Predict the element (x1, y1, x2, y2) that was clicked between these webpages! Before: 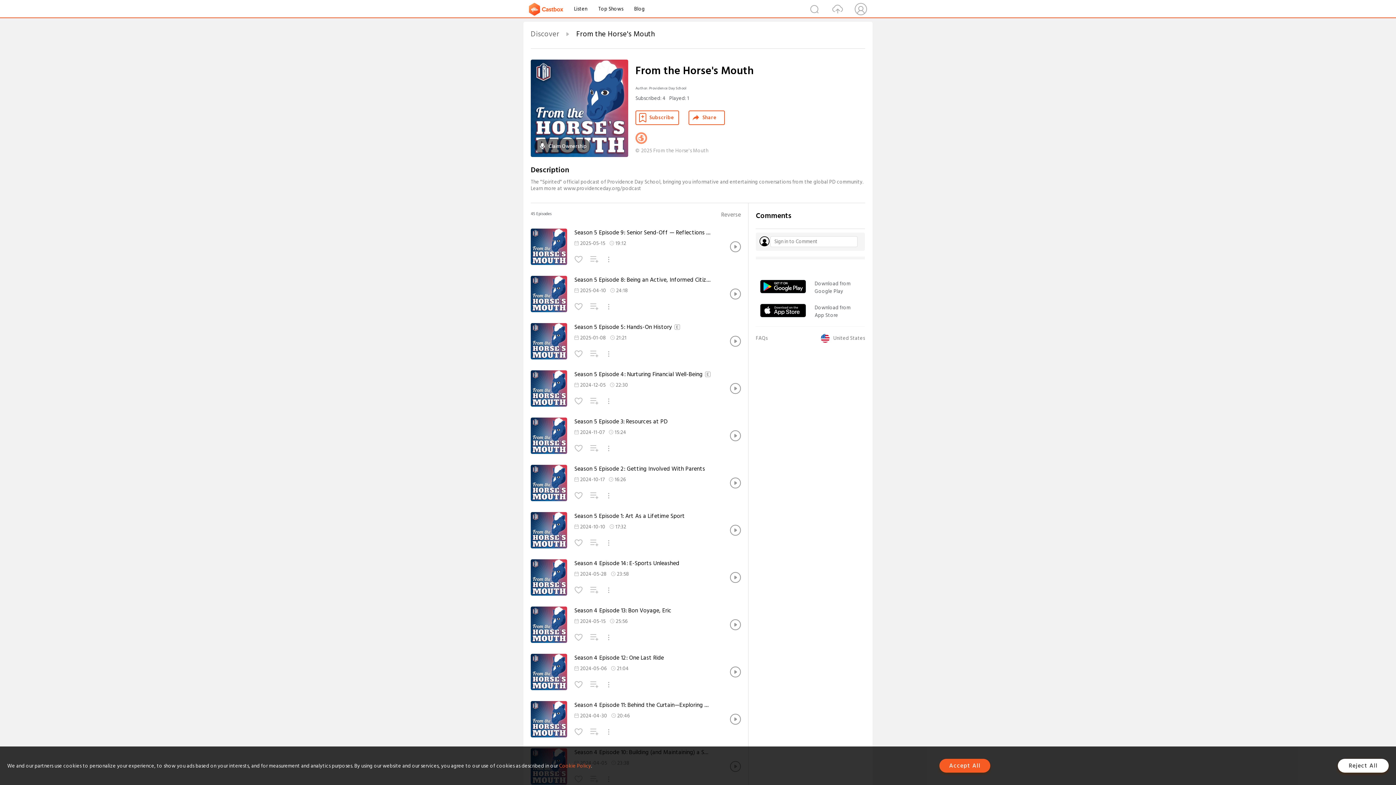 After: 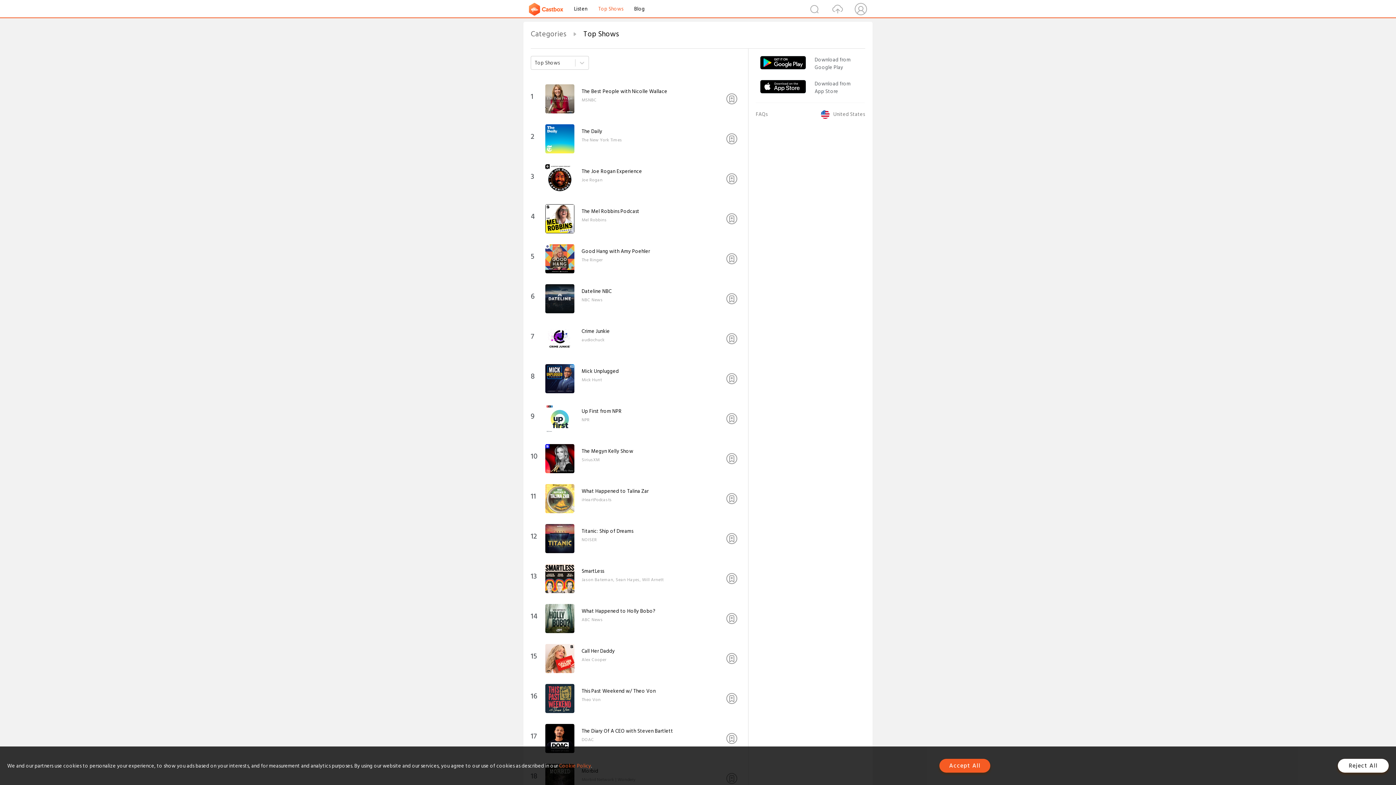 Action: bbox: (598, 4, 623, 13) label: Top Shows